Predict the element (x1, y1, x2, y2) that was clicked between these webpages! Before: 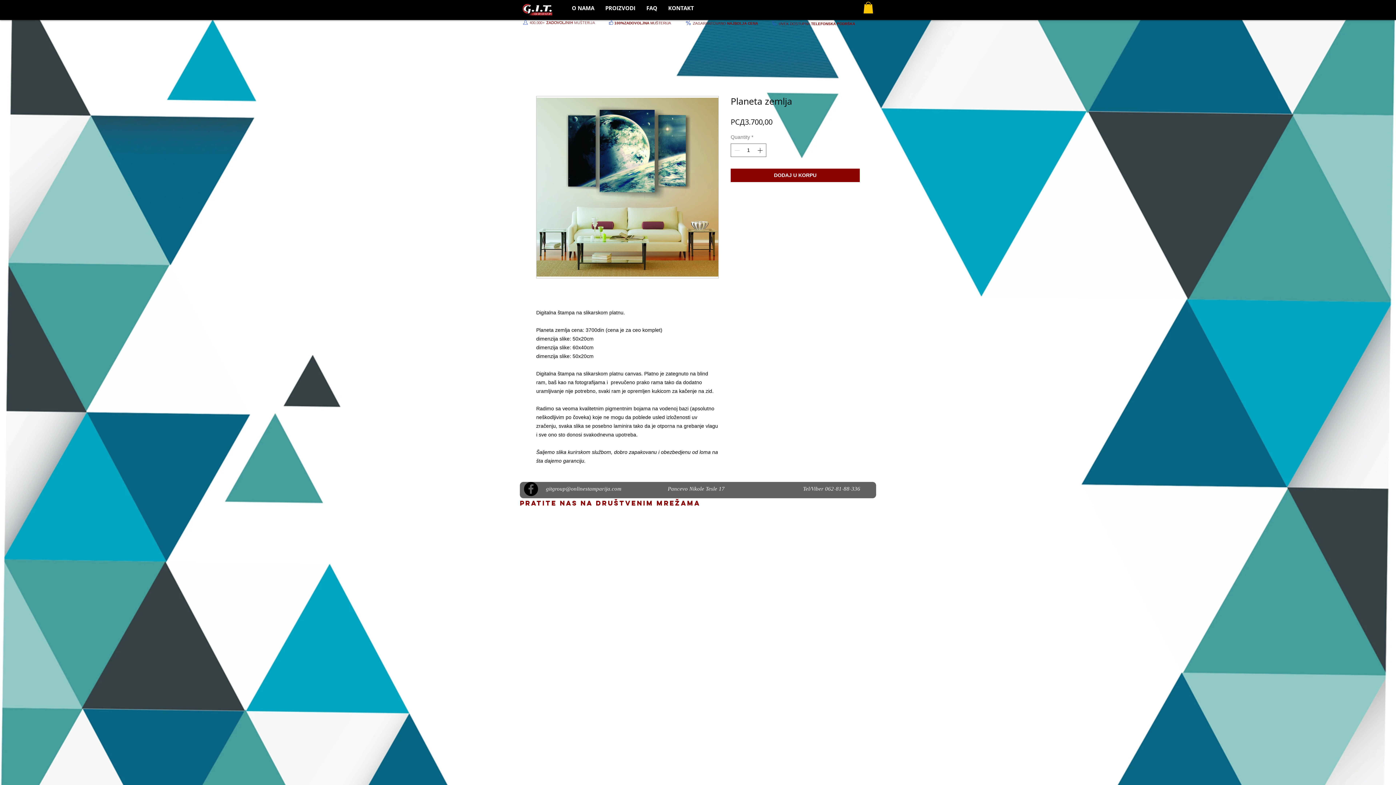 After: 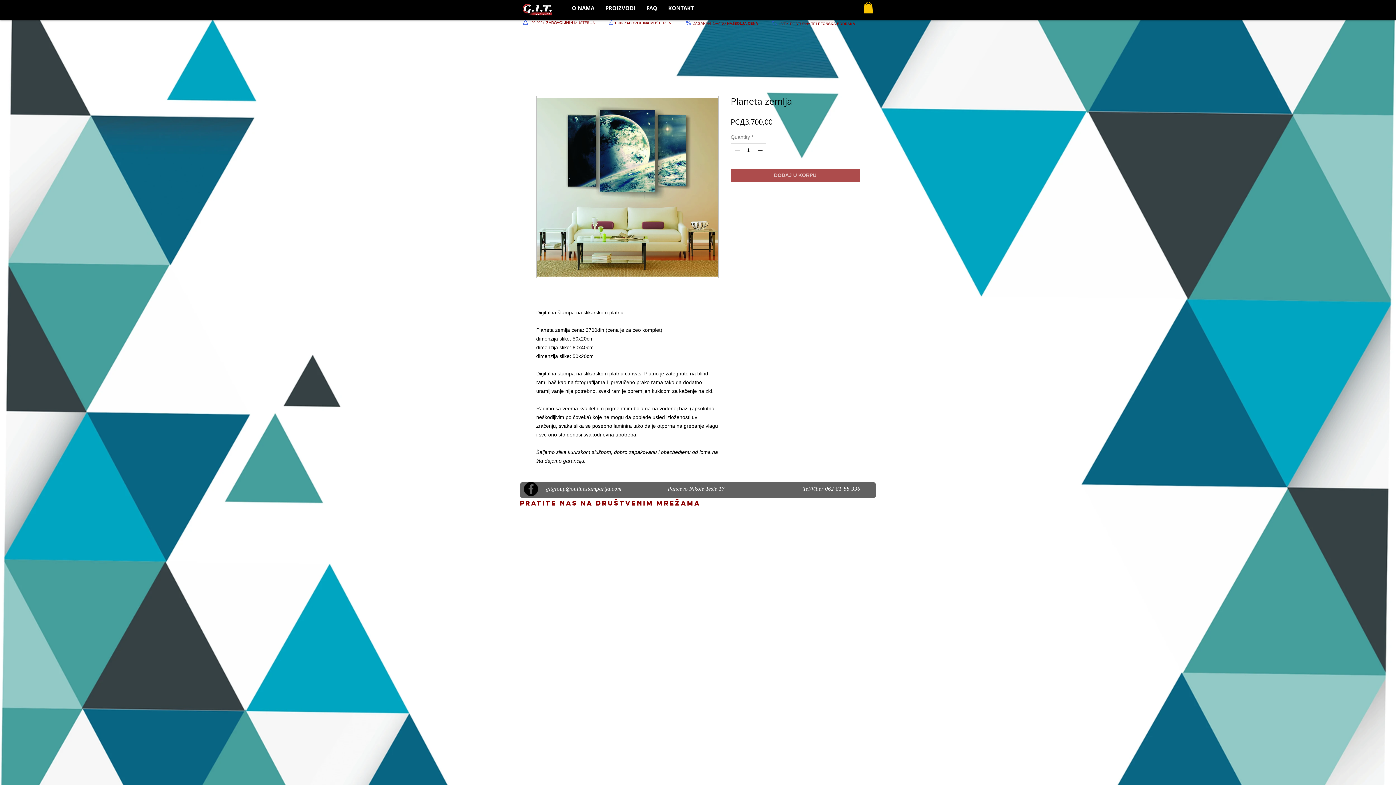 Action: bbox: (730, 168, 860, 182) label: DODAJ U KORPU